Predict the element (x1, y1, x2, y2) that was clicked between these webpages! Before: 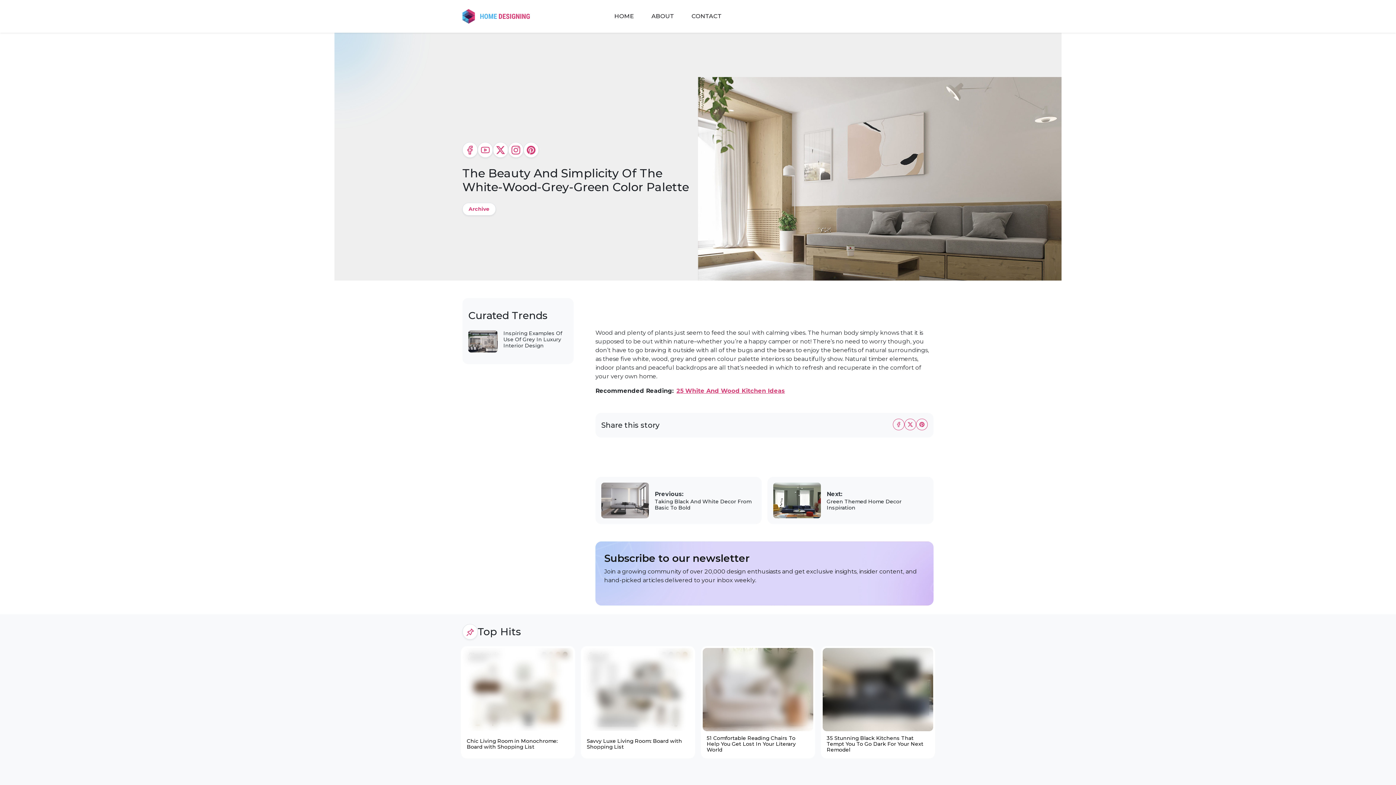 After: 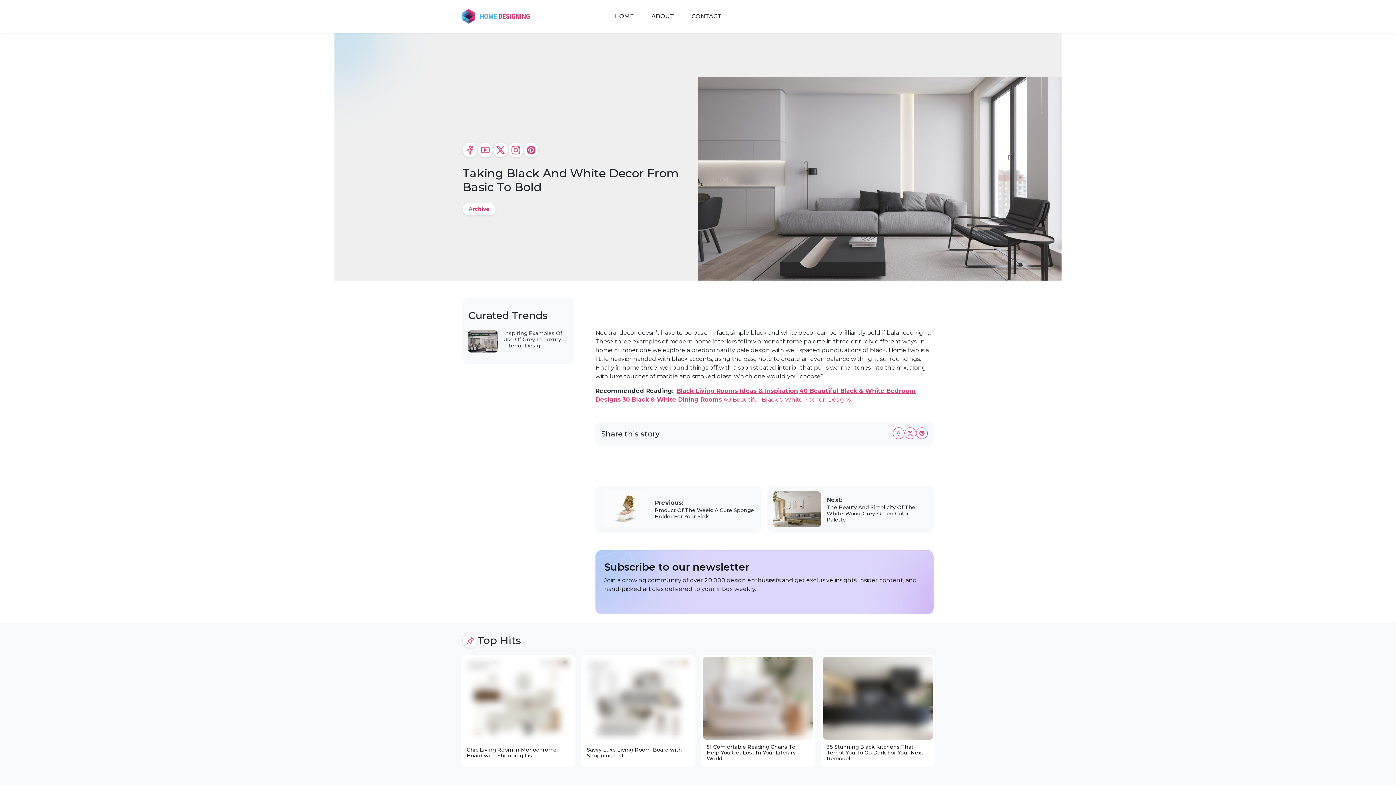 Action: bbox: (595, 477, 761, 524) label: Previous:
Taking Black And White Decor From Basic To Bold